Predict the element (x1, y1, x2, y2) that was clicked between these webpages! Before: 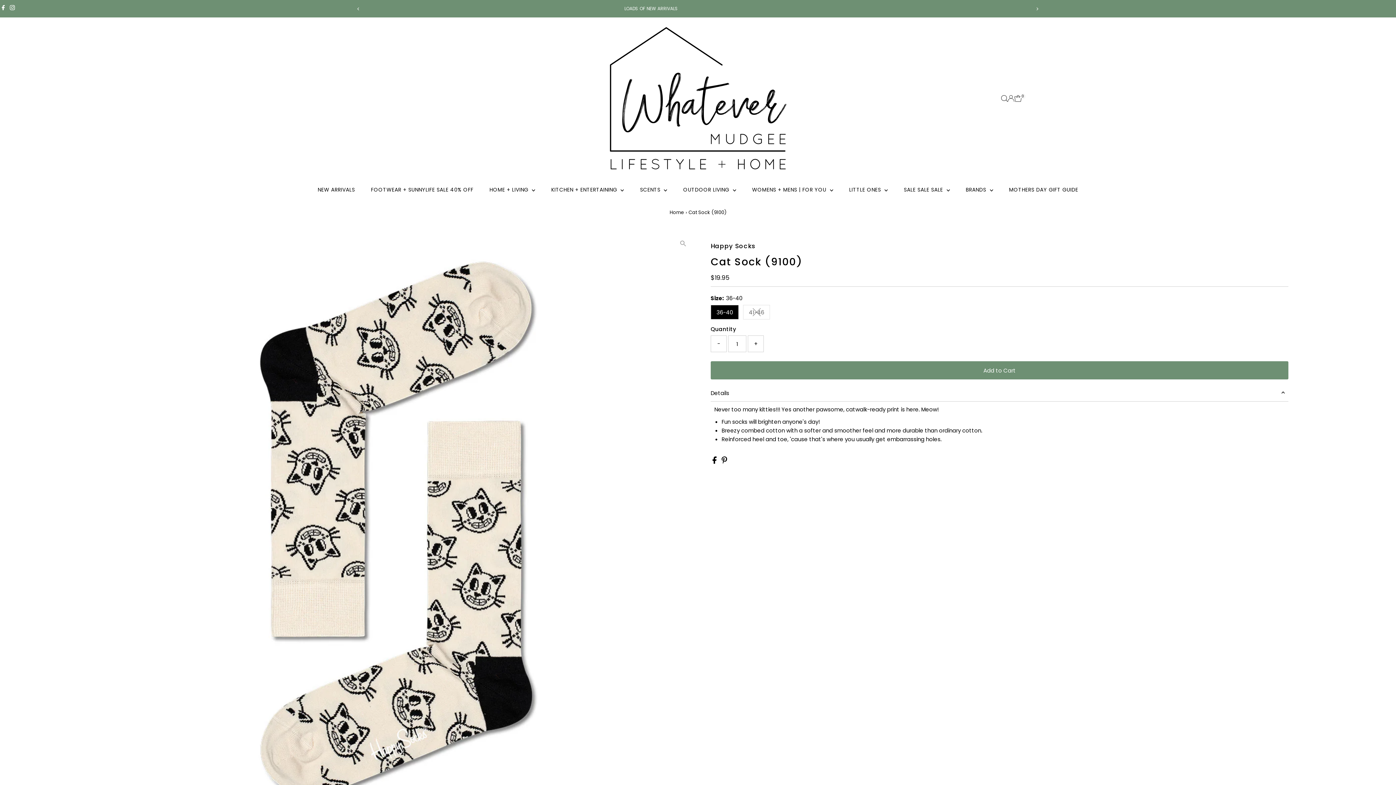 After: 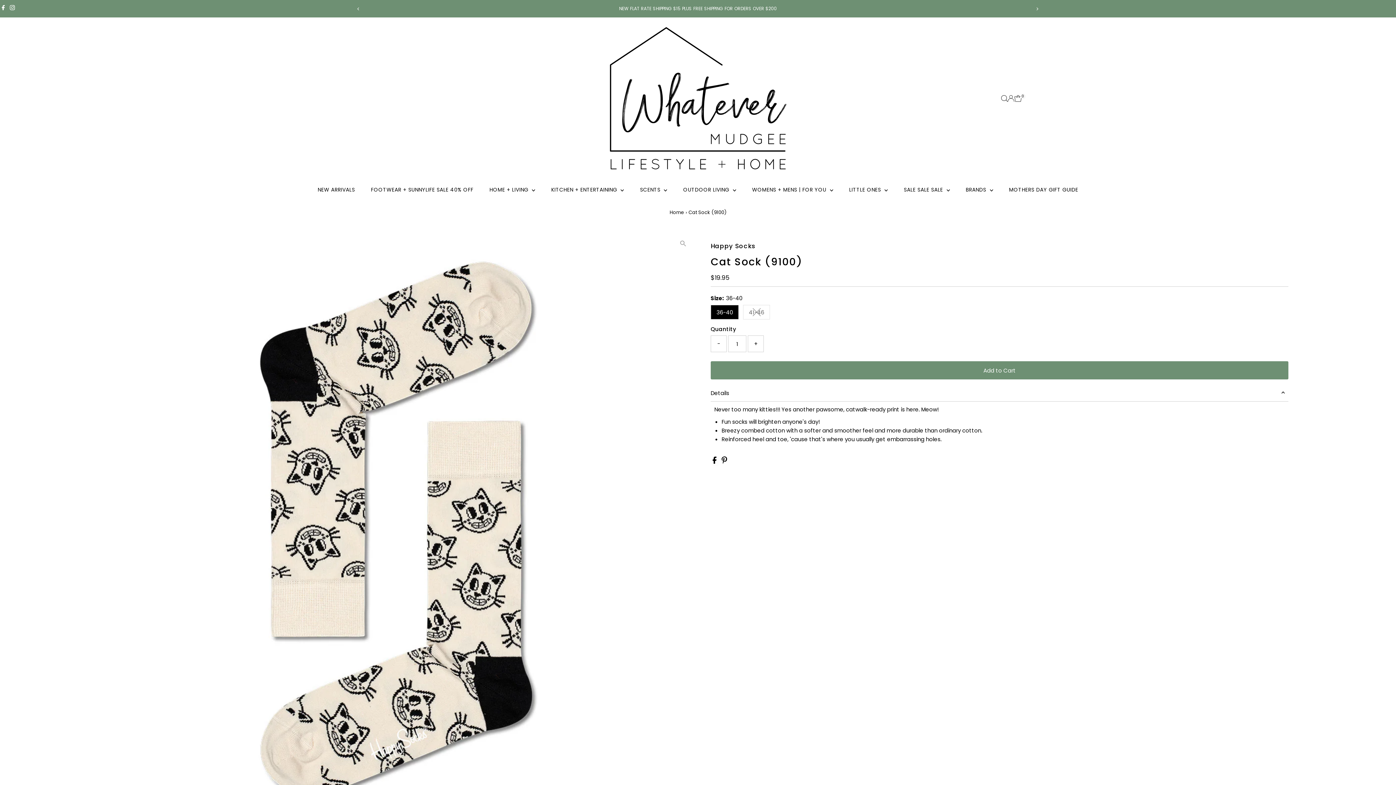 Action: bbox: (712, 458, 718, 465) label:  